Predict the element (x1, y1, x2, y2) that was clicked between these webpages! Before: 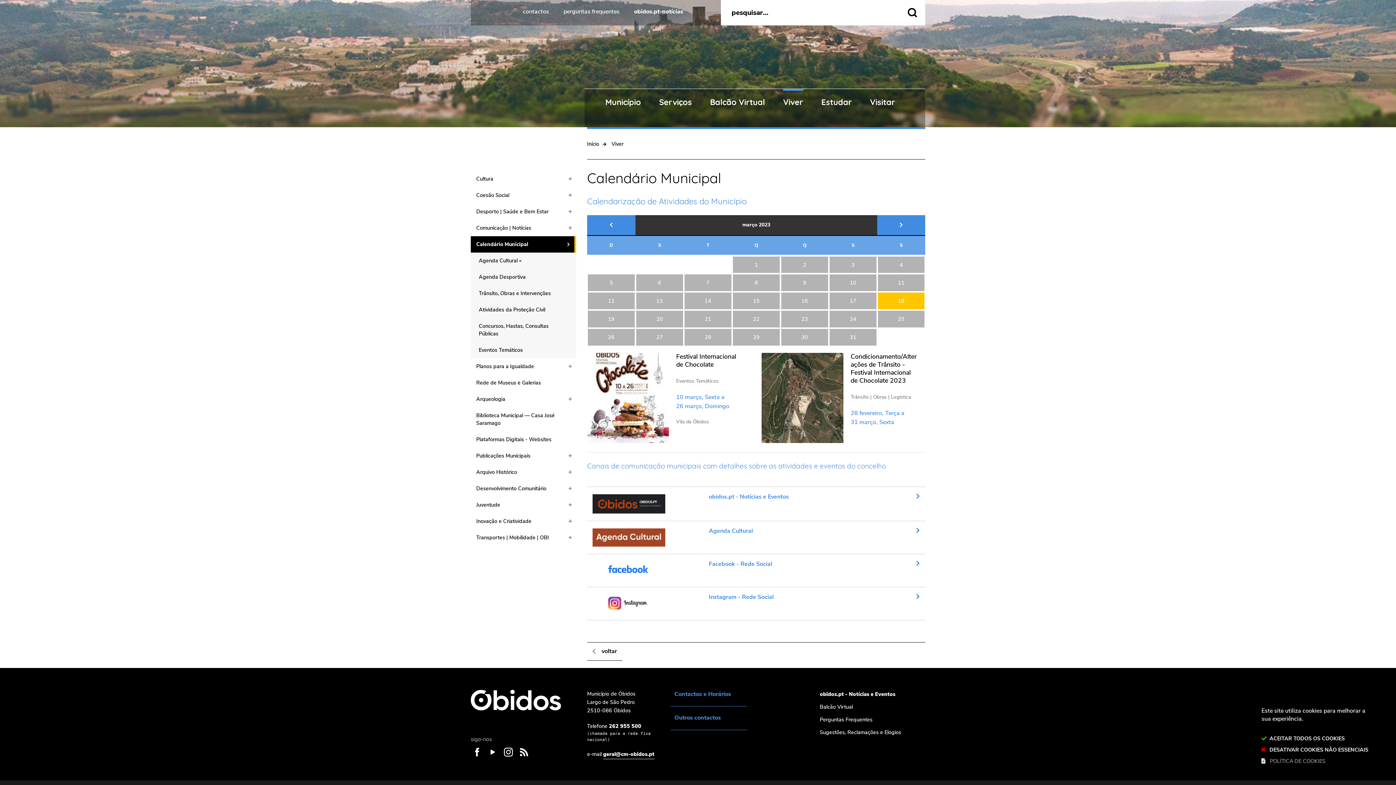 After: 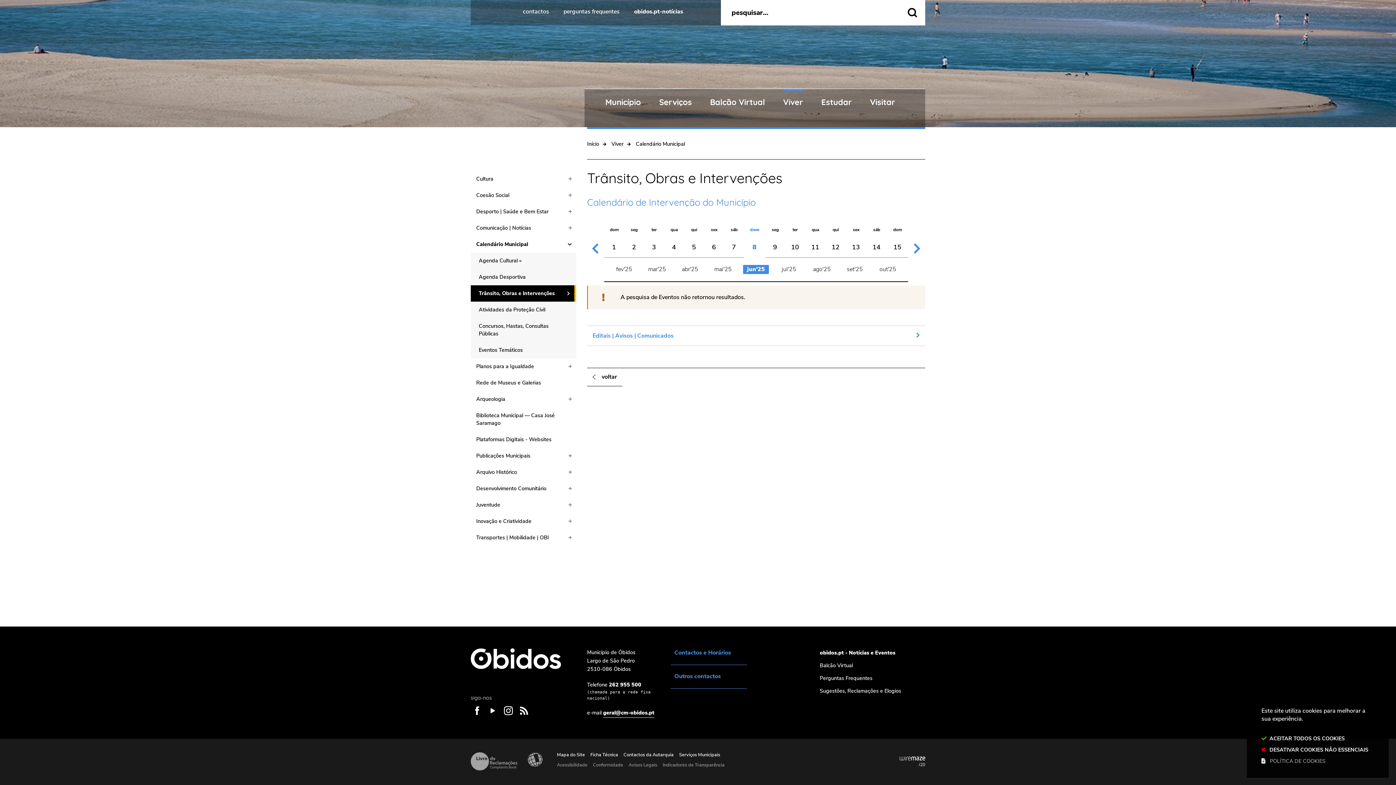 Action: label: Trânsito, Obras e Intervenções bbox: (470, 285, 576, 301)